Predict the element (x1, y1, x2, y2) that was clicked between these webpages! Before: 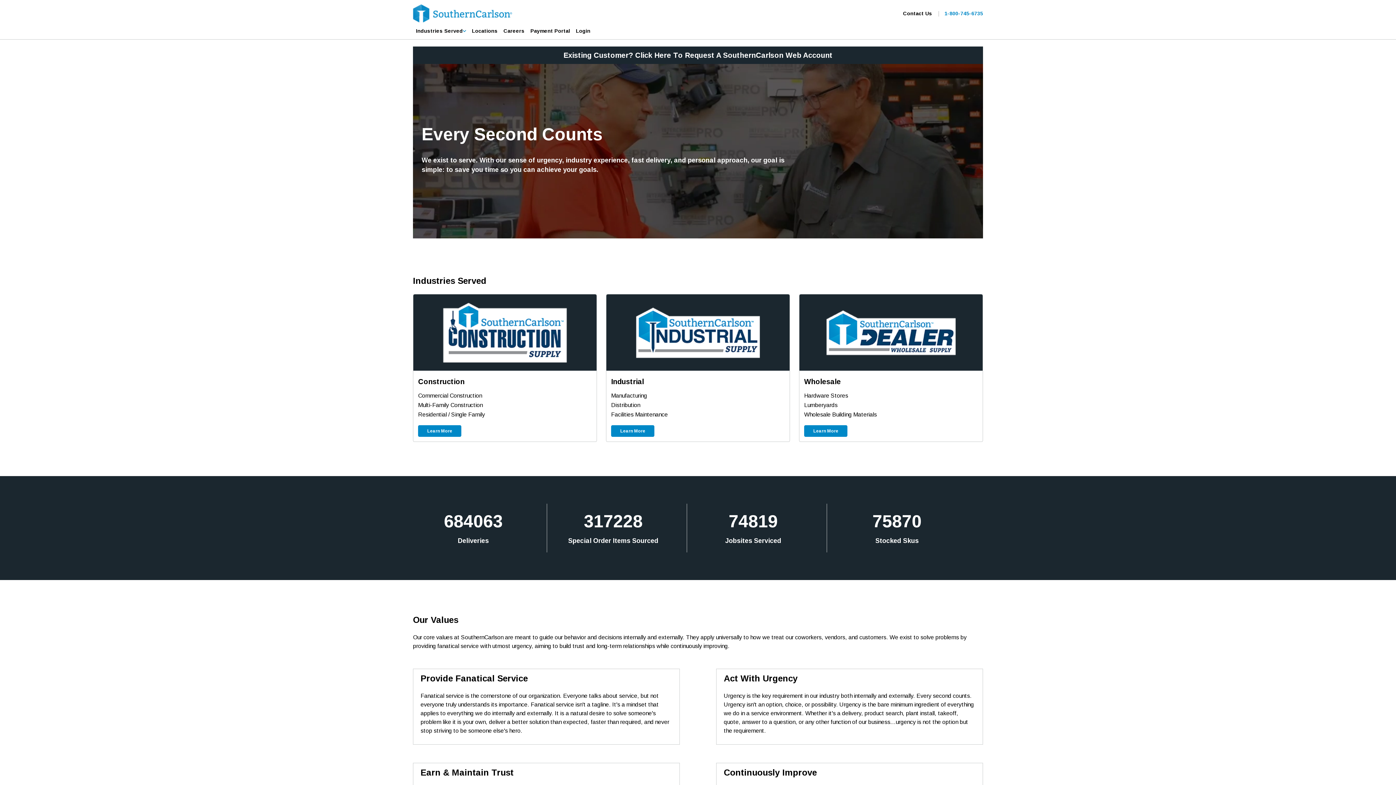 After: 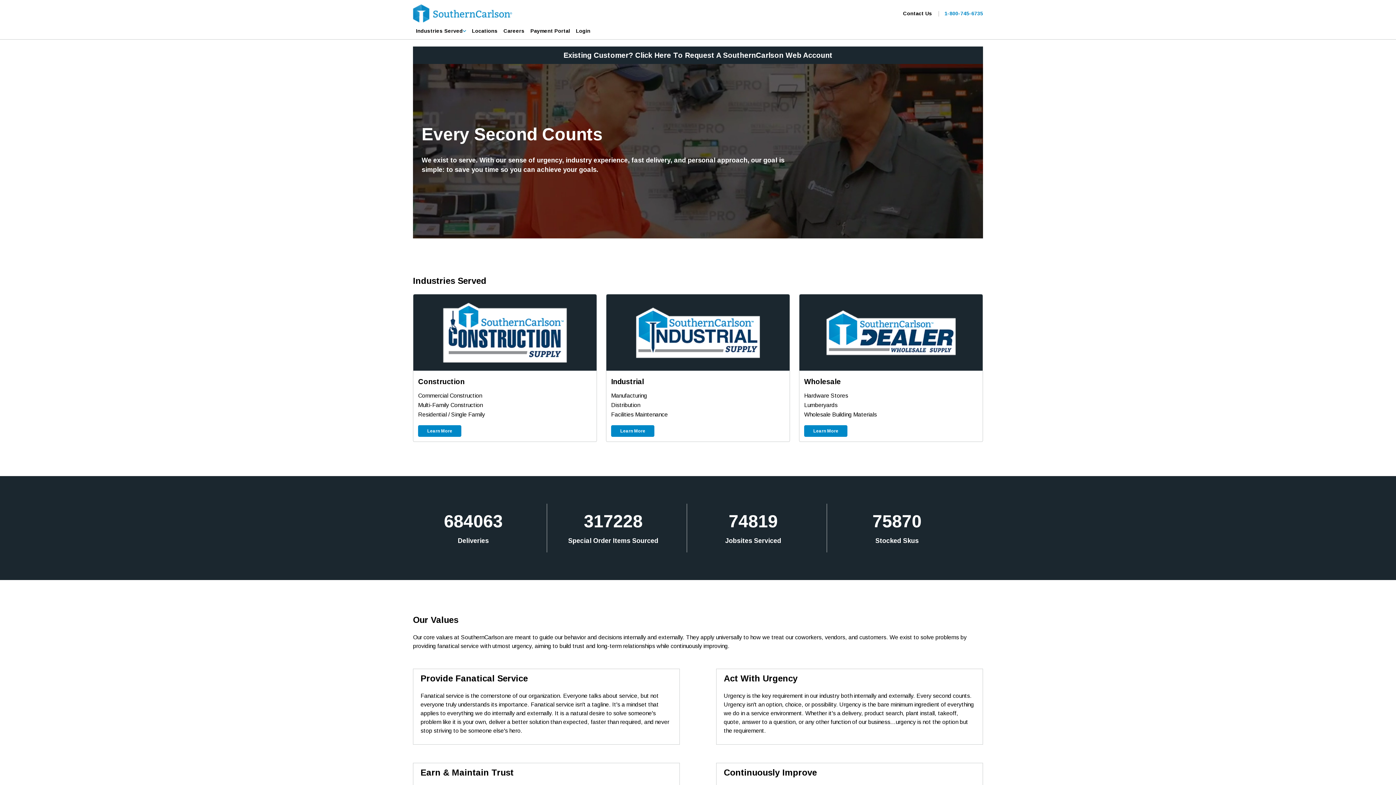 Action: label: Home bbox: (413, 4, 512, 22)